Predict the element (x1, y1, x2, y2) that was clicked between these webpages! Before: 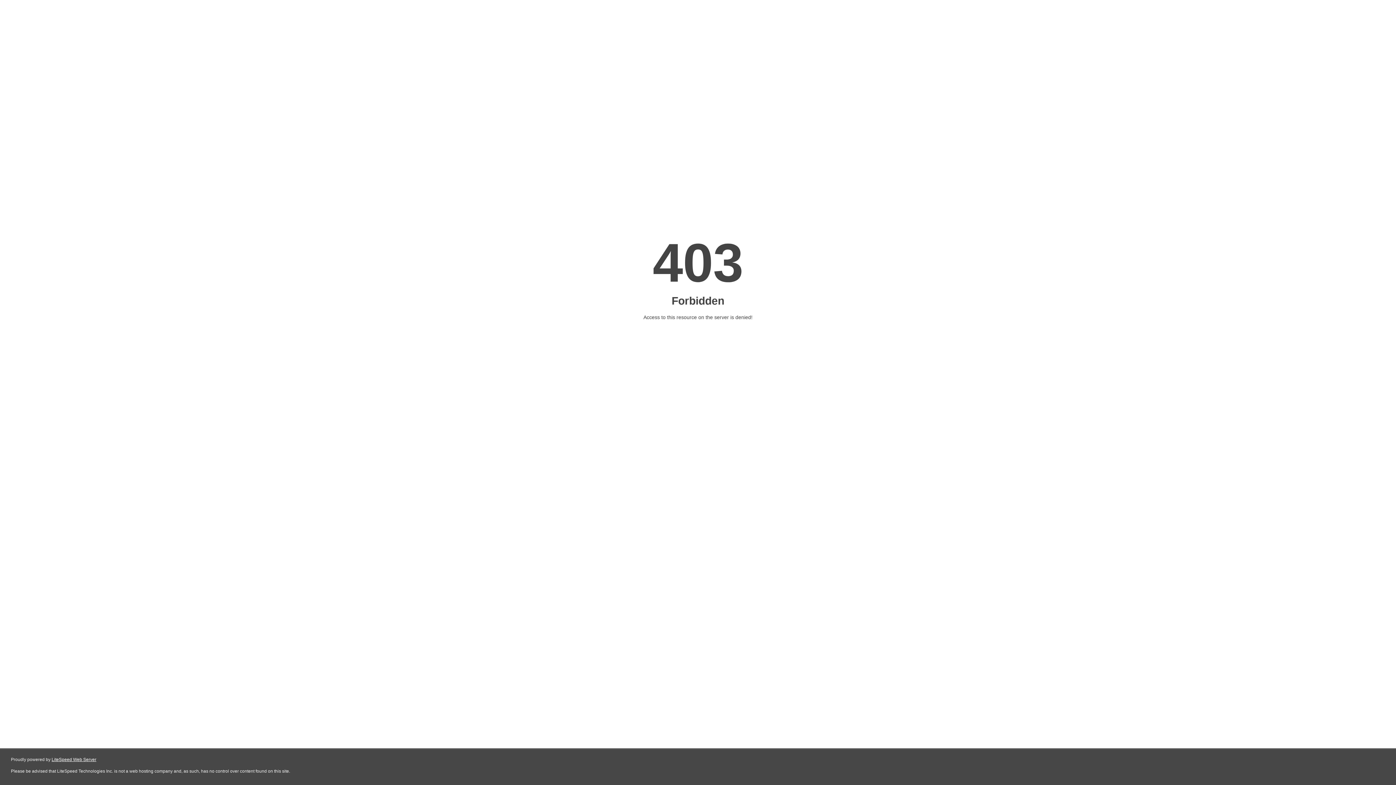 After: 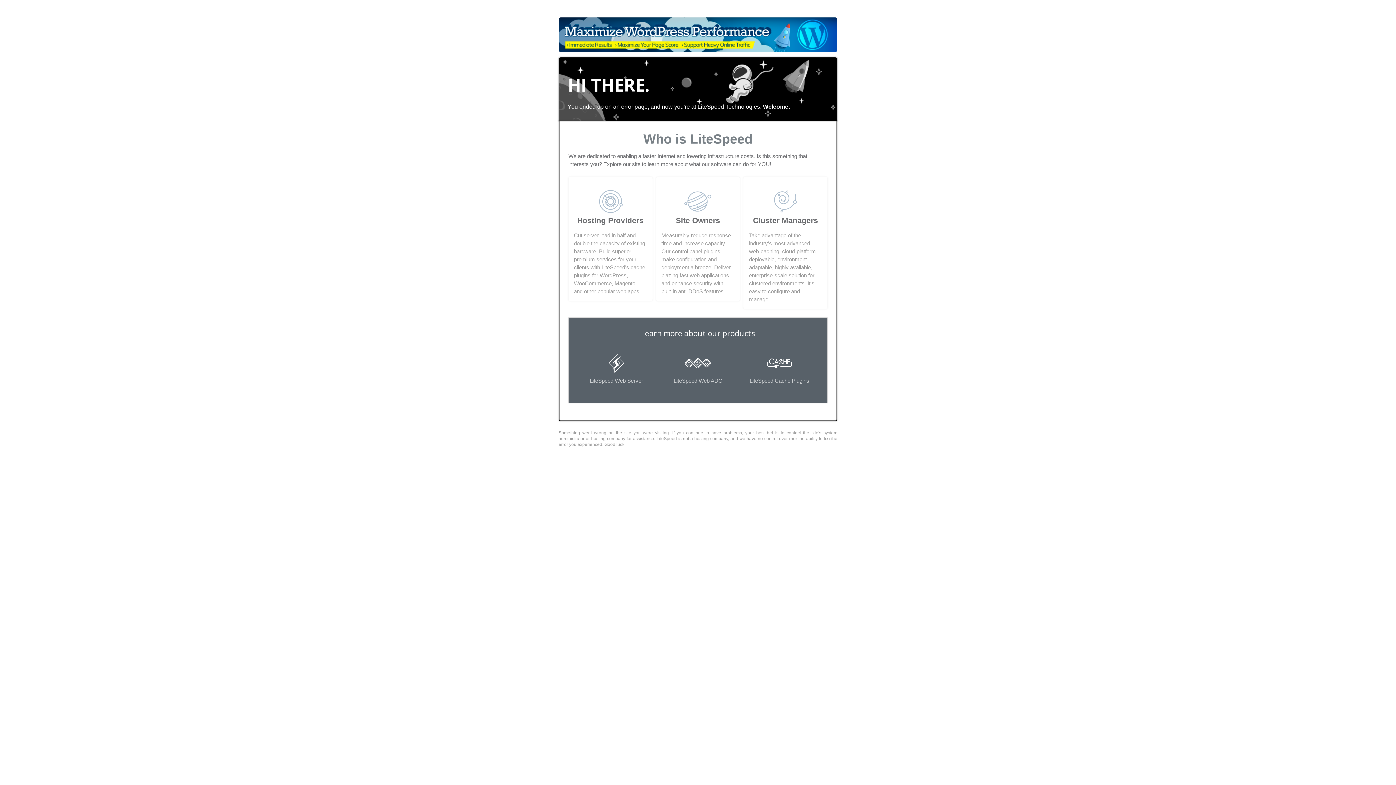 Action: bbox: (51, 757, 96, 762) label: LiteSpeed Web Server